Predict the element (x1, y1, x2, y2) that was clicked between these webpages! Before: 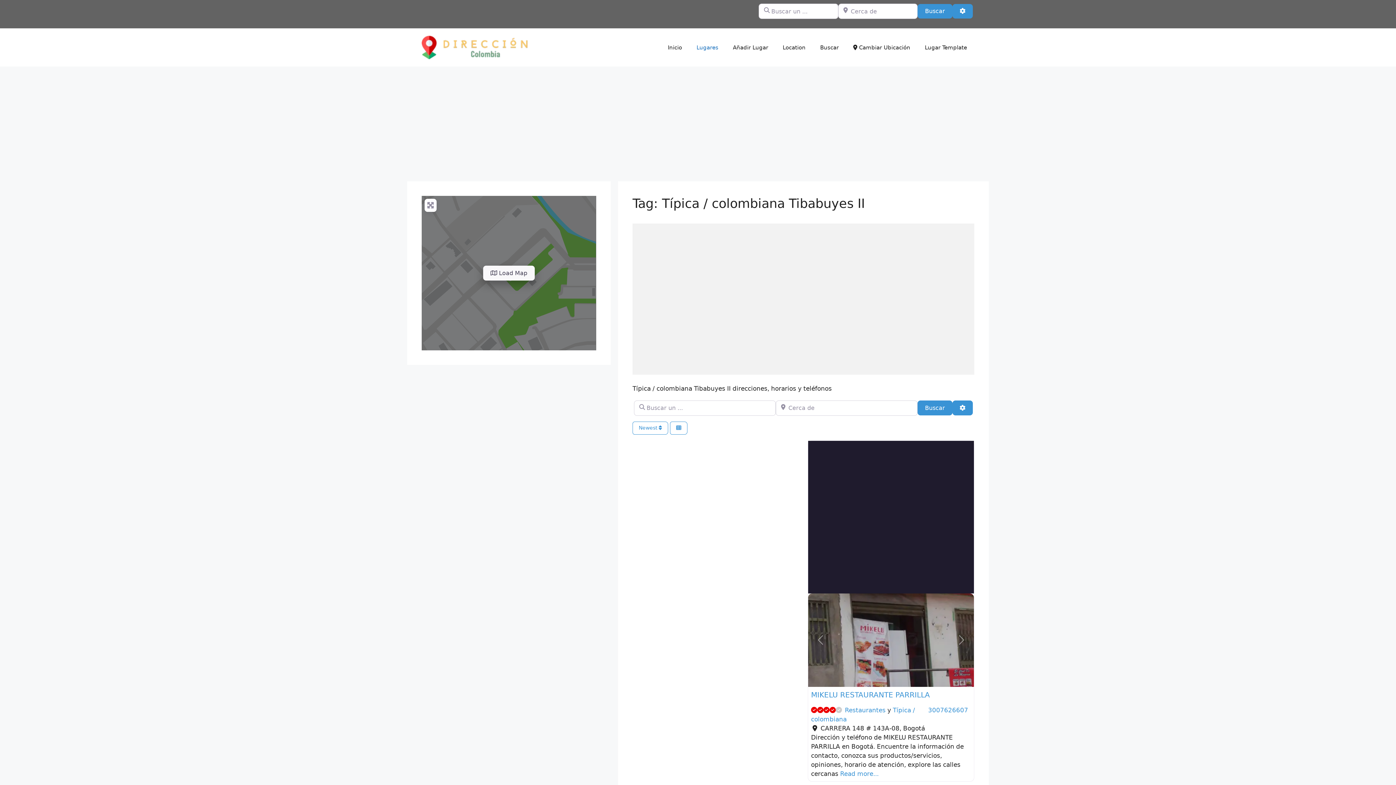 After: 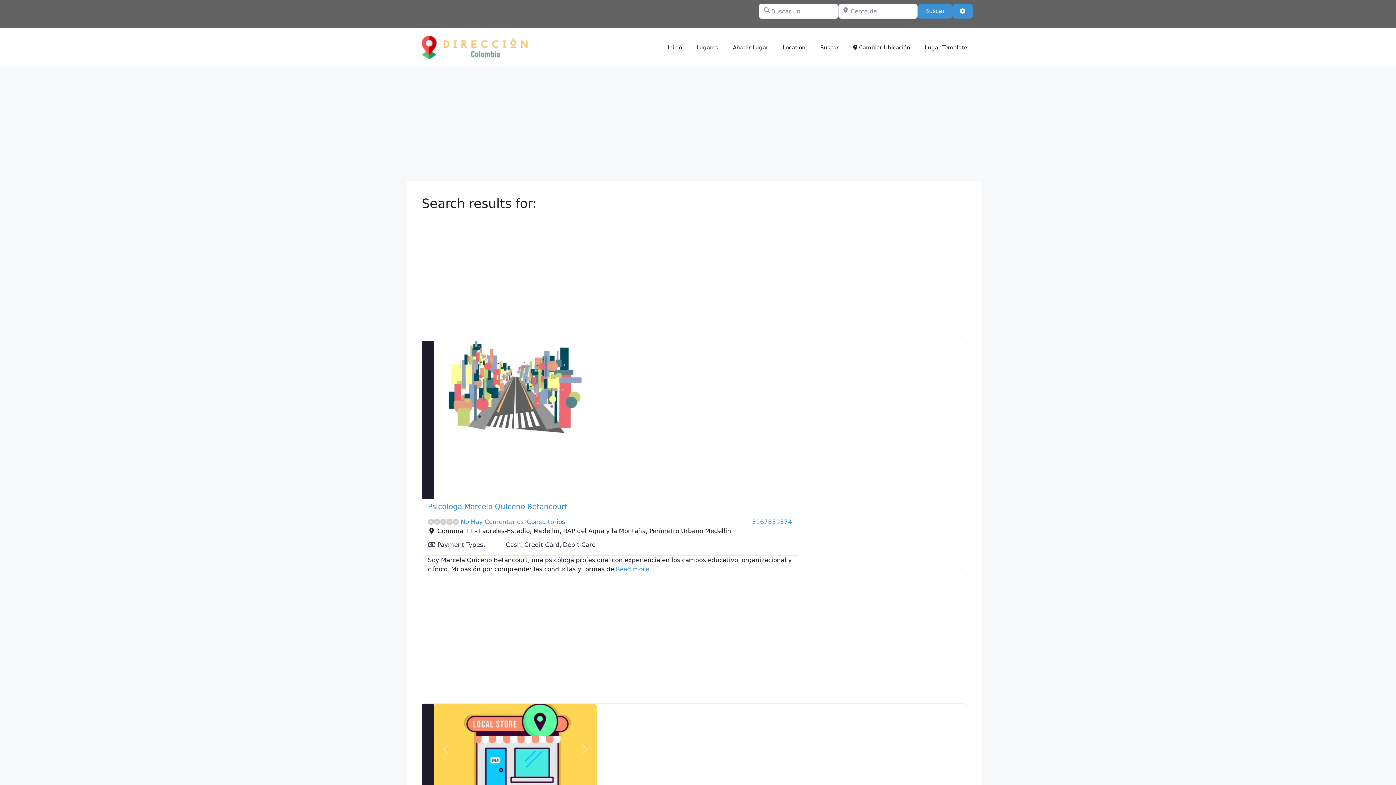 Action: label: Buscar bbox: (917, 3, 952, 18)